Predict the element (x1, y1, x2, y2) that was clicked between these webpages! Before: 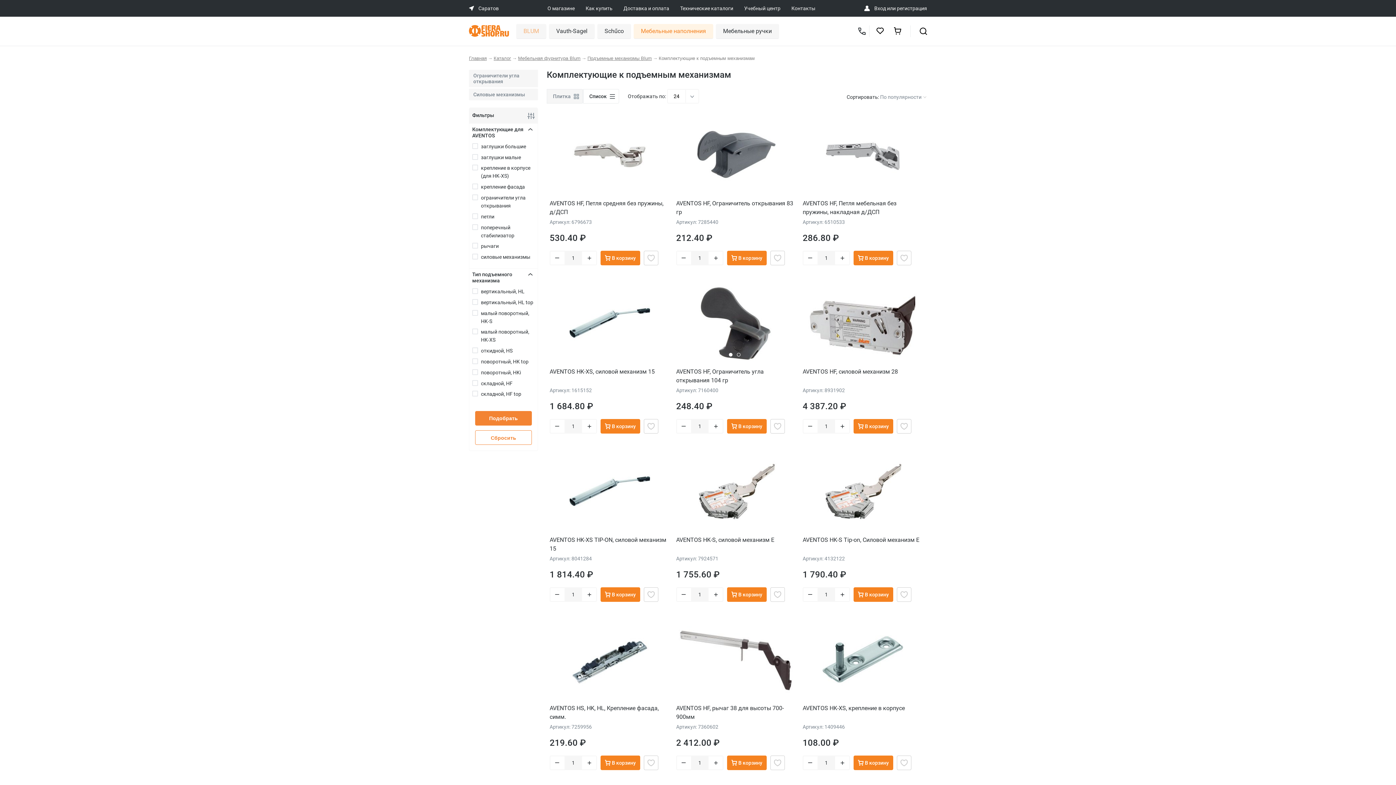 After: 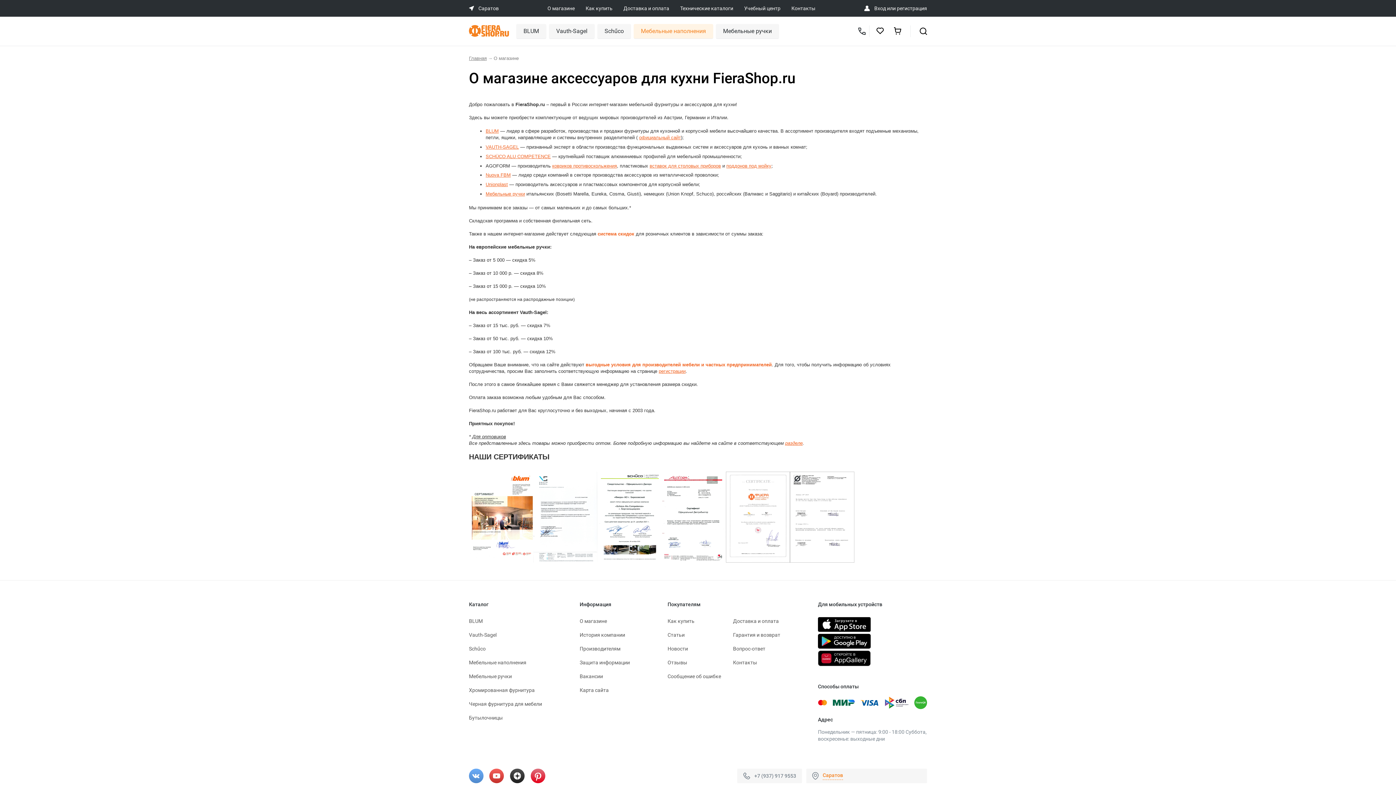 Action: label: О магазине bbox: (547, 5, 574, 10)